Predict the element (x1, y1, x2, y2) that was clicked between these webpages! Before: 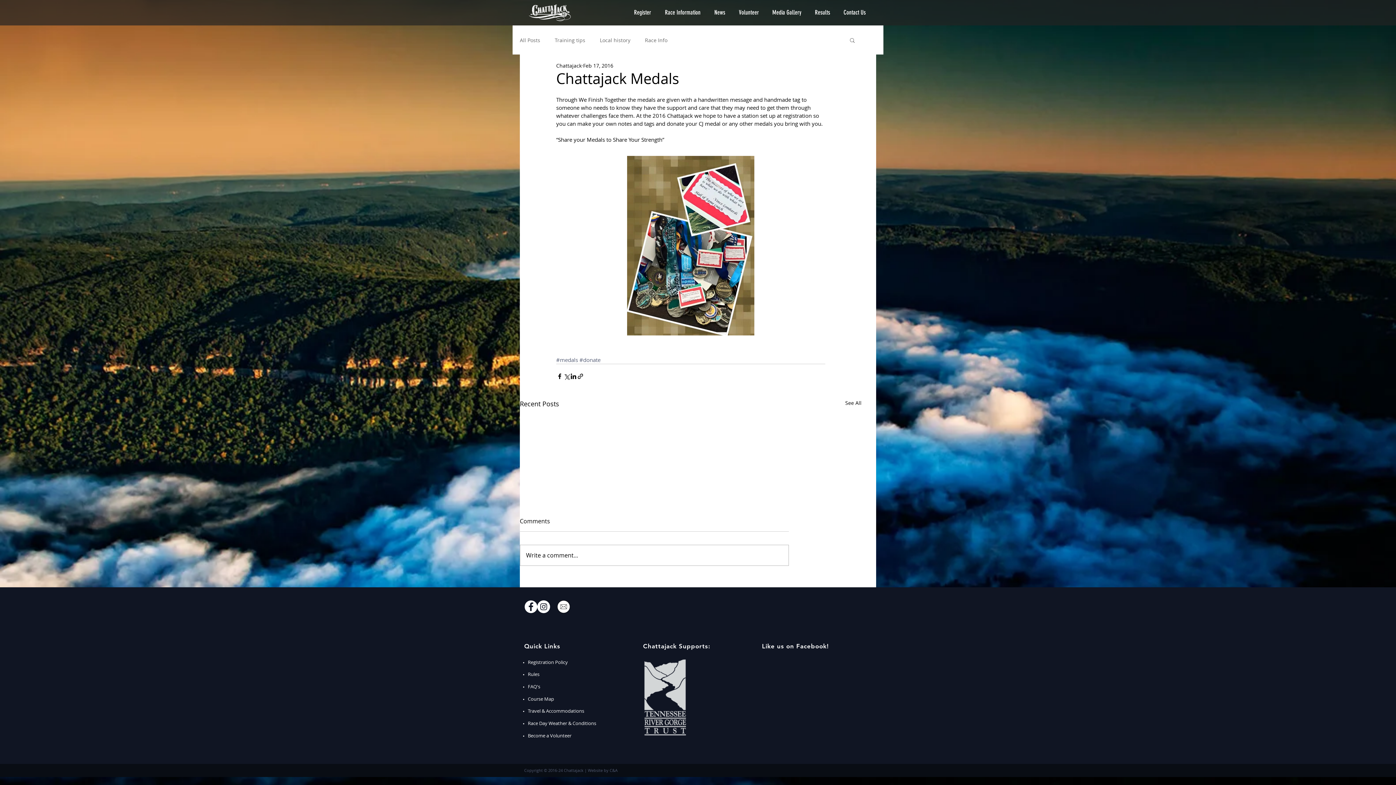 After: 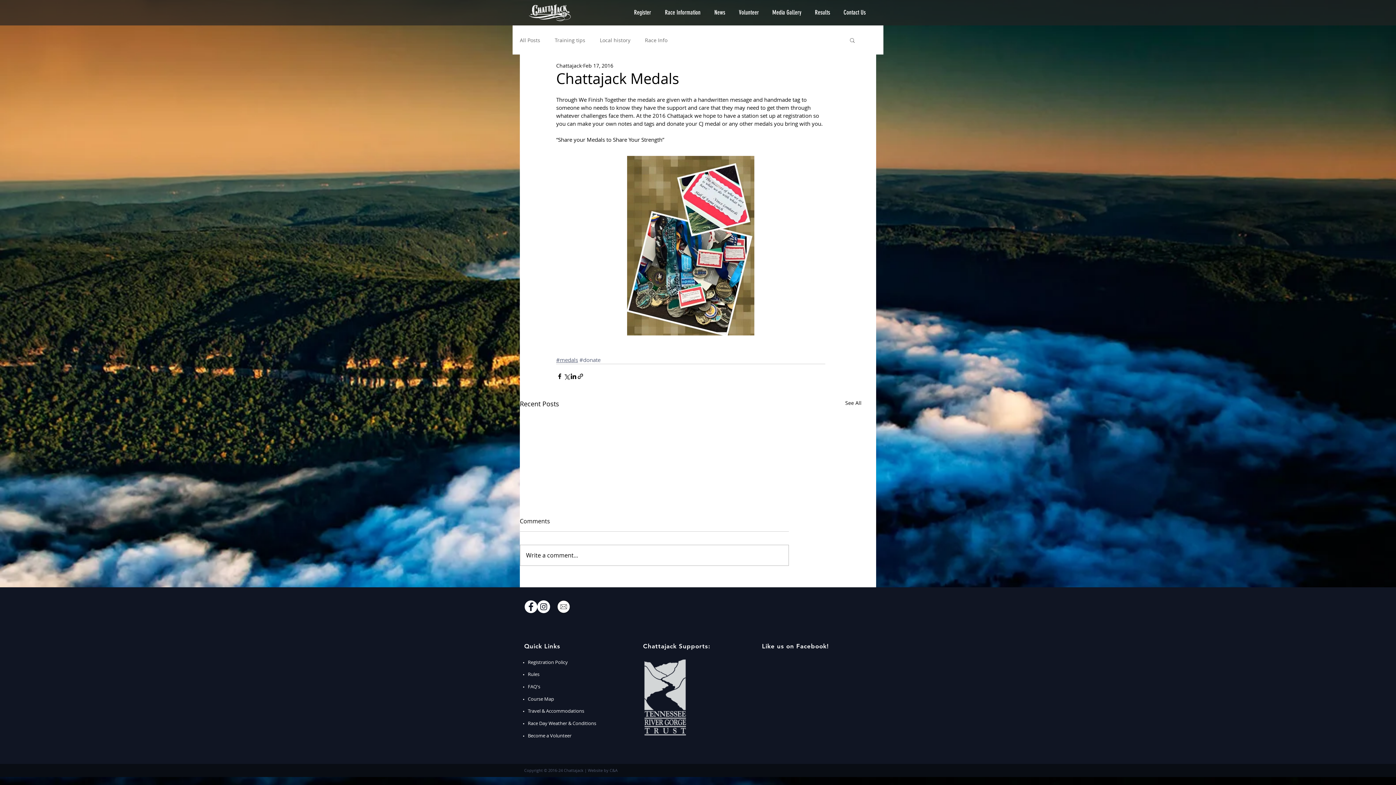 Action: bbox: (556, 356, 578, 363) label: #medals